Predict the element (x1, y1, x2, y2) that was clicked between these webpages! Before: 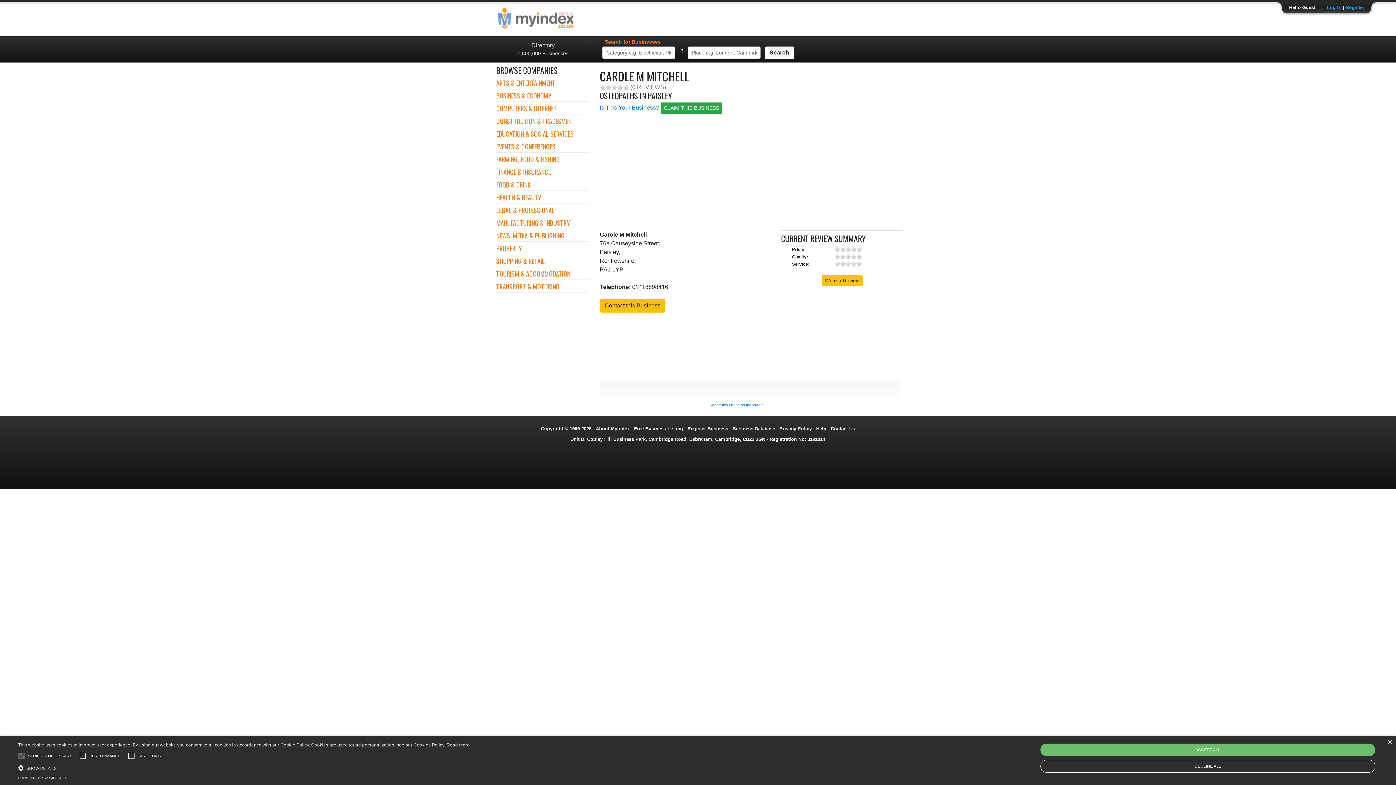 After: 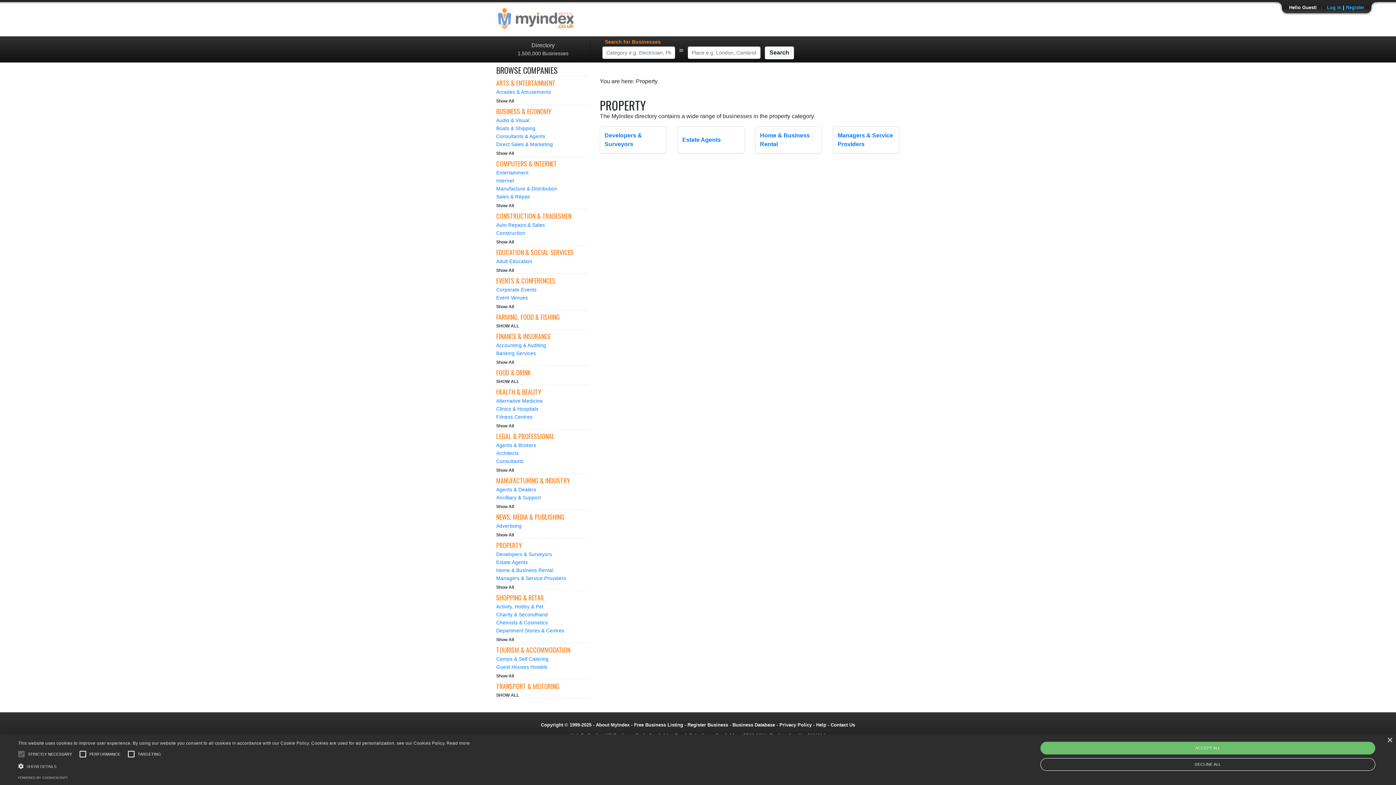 Action: bbox: (496, 243, 521, 253) label: PROPERTY